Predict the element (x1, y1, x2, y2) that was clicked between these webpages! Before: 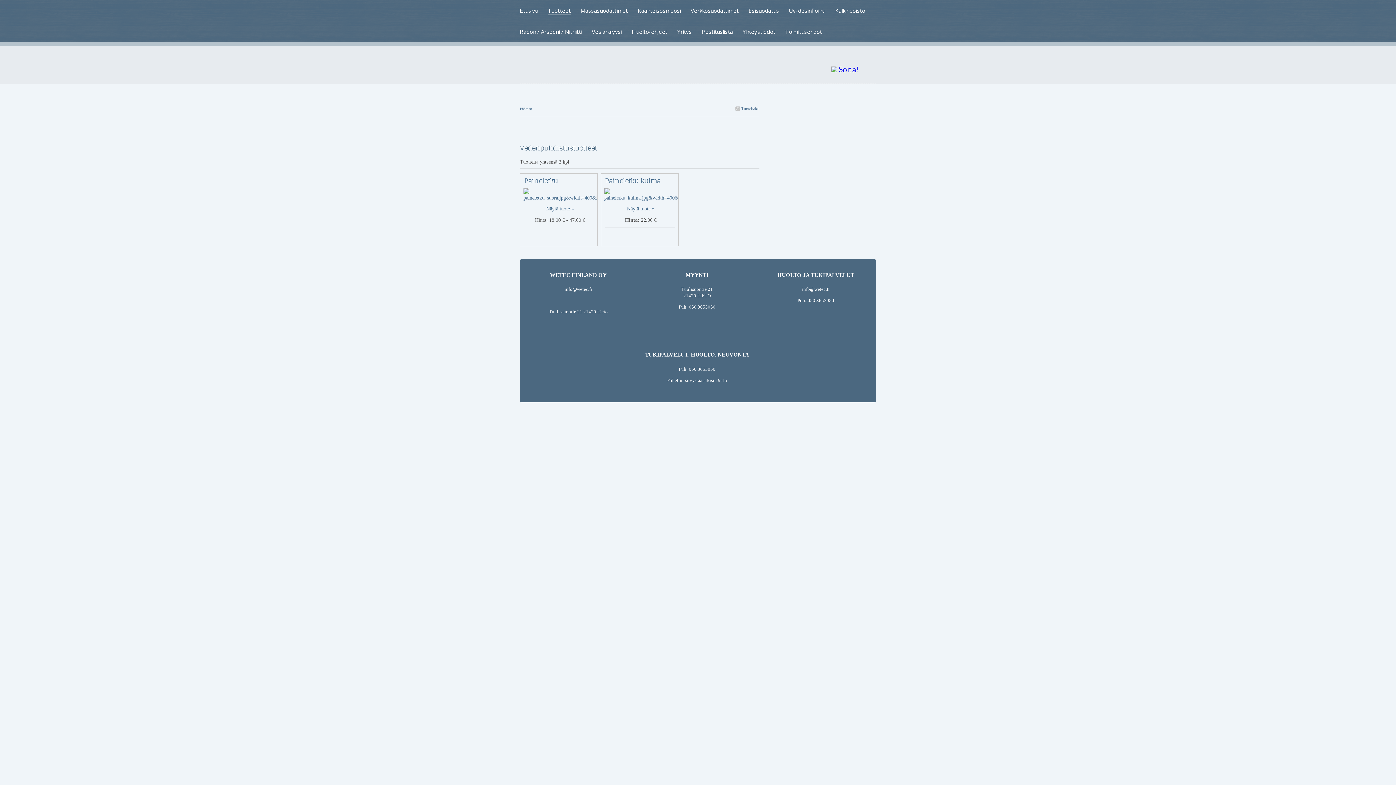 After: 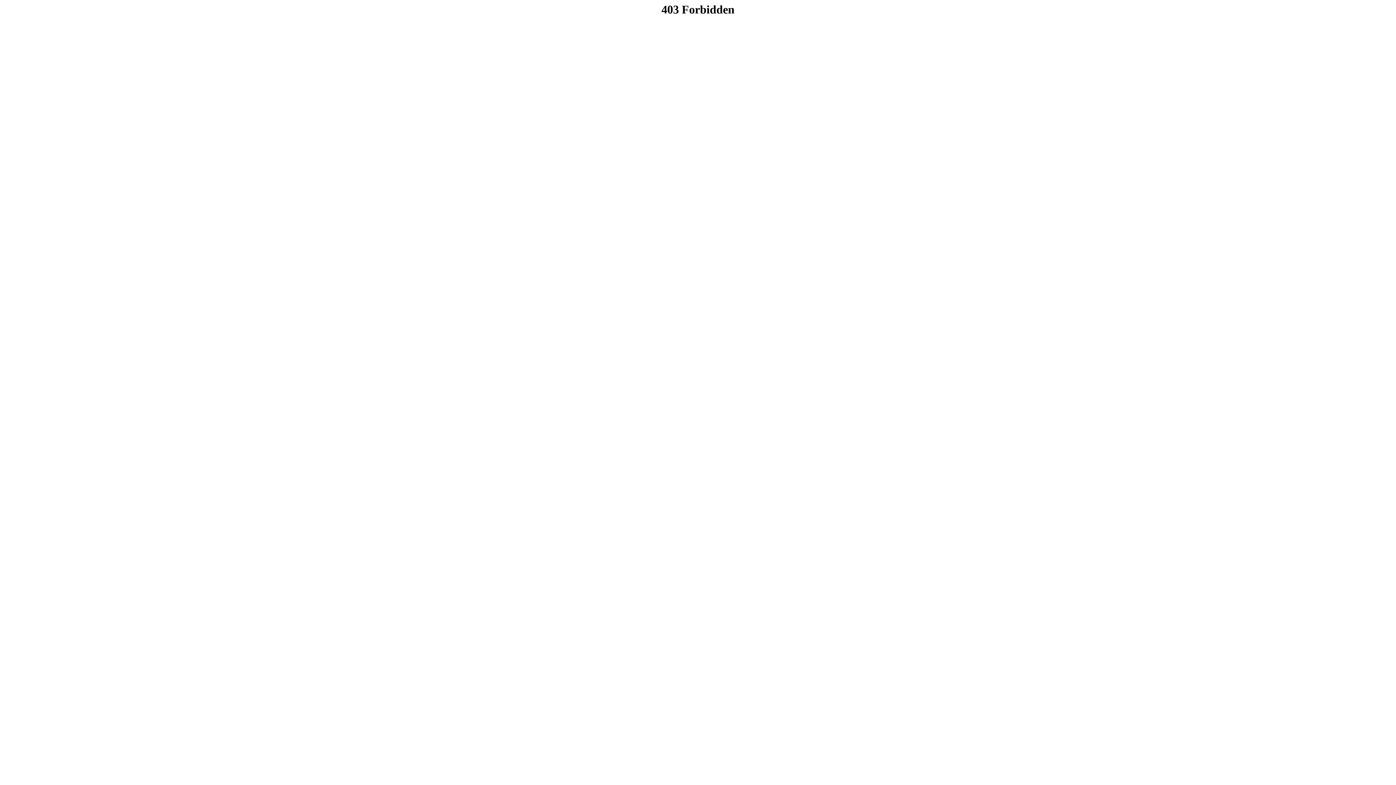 Action: bbox: (789, 1, 825, 15) label: Uv-desinfiointi